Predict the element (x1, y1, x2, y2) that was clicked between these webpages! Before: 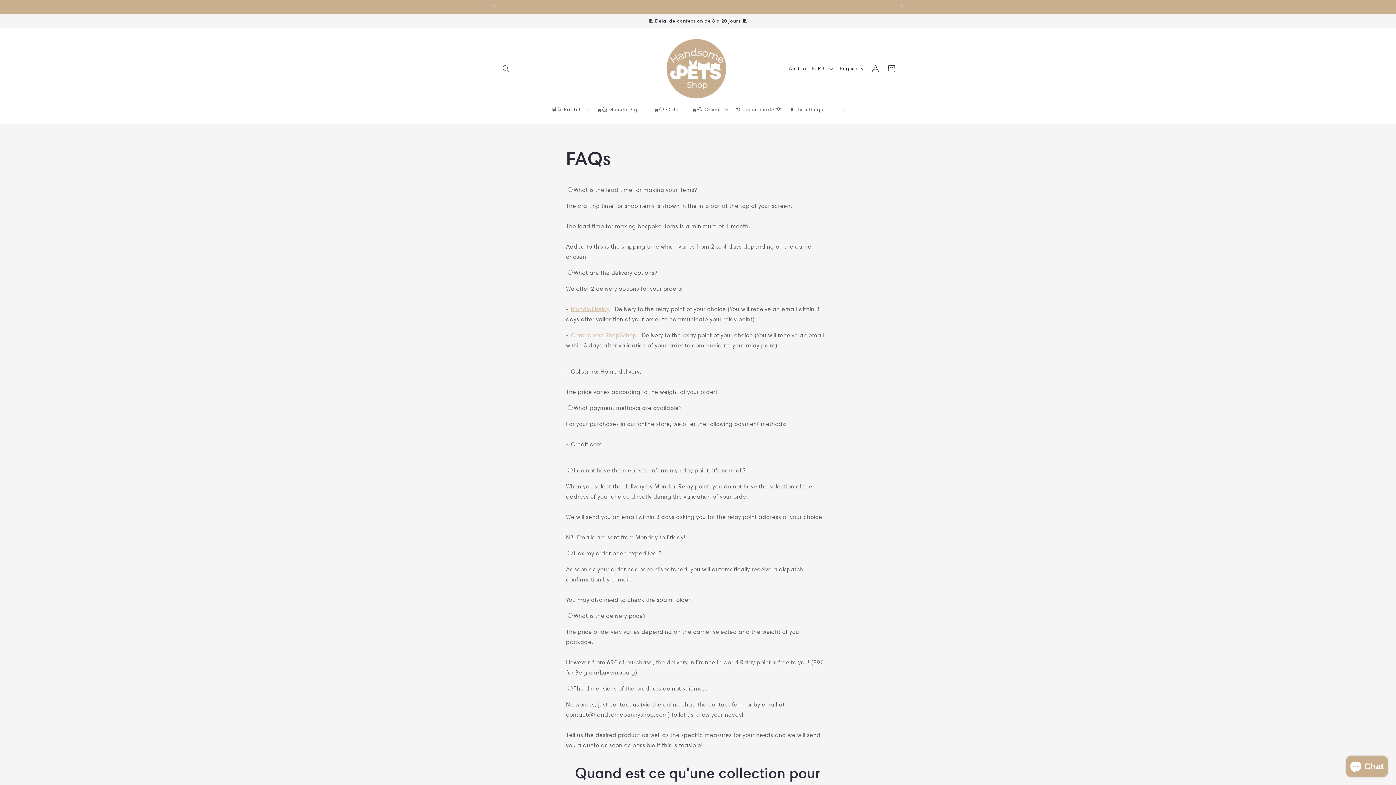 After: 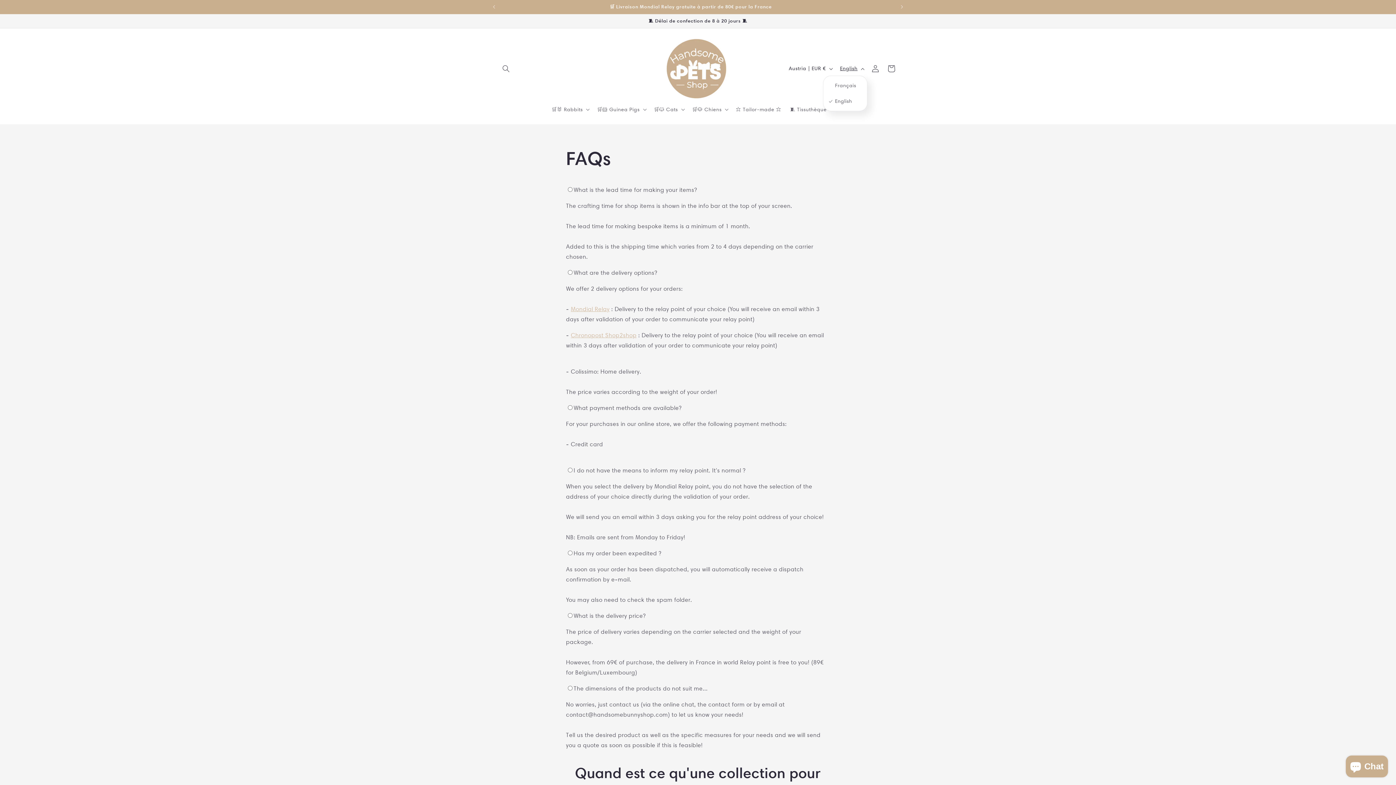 Action: bbox: (835, 61, 867, 75) label: English